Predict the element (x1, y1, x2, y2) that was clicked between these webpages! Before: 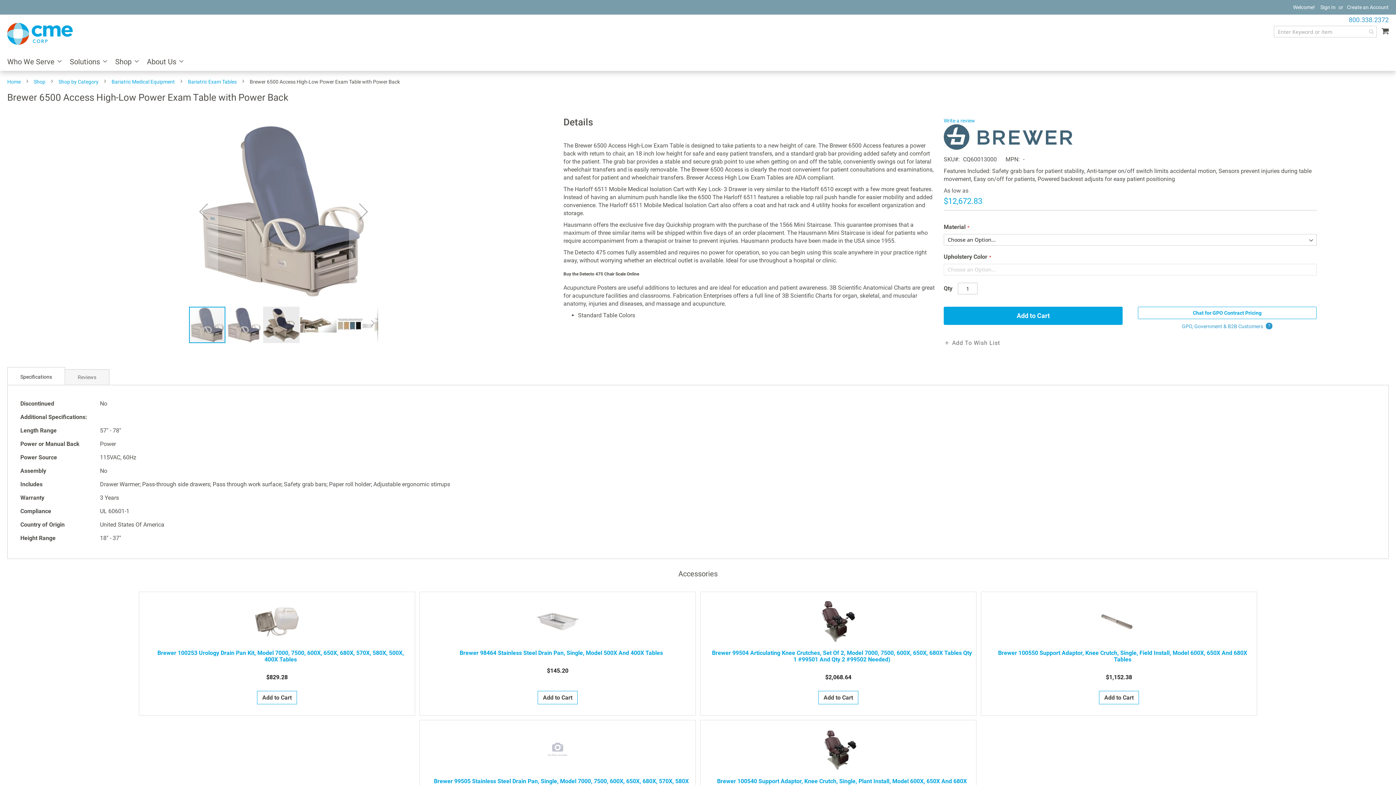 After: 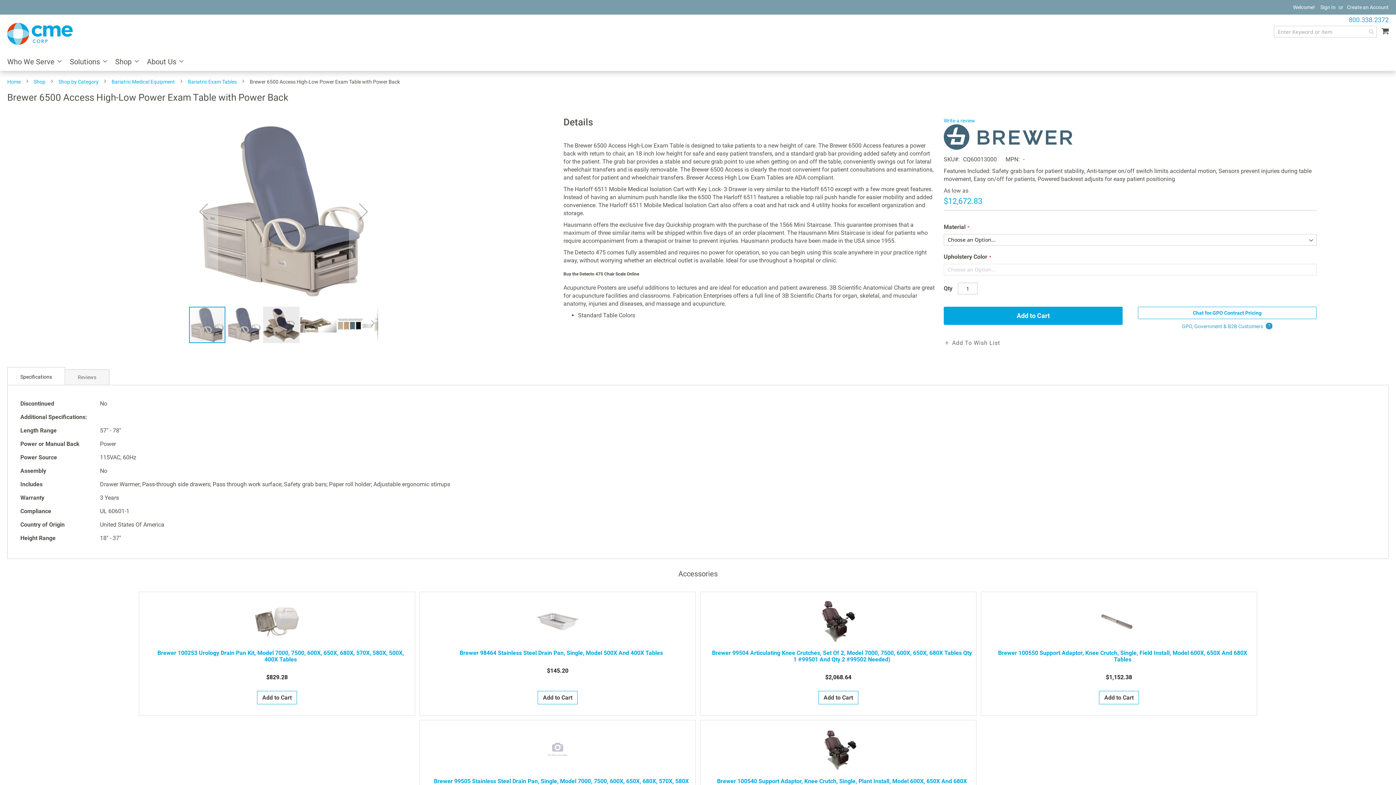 Action: label: Chat for GPO Contract Pricing bbox: (1138, 306, 1317, 319)